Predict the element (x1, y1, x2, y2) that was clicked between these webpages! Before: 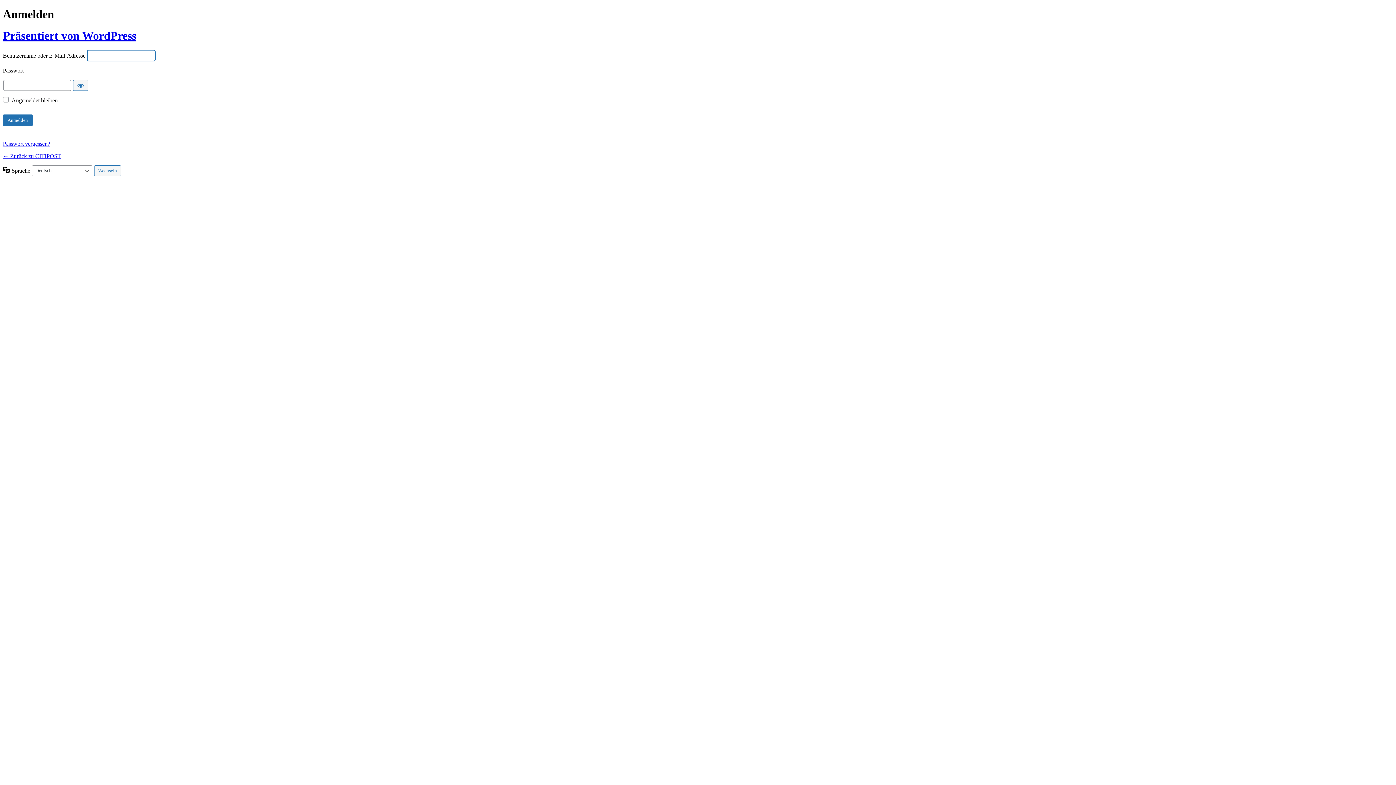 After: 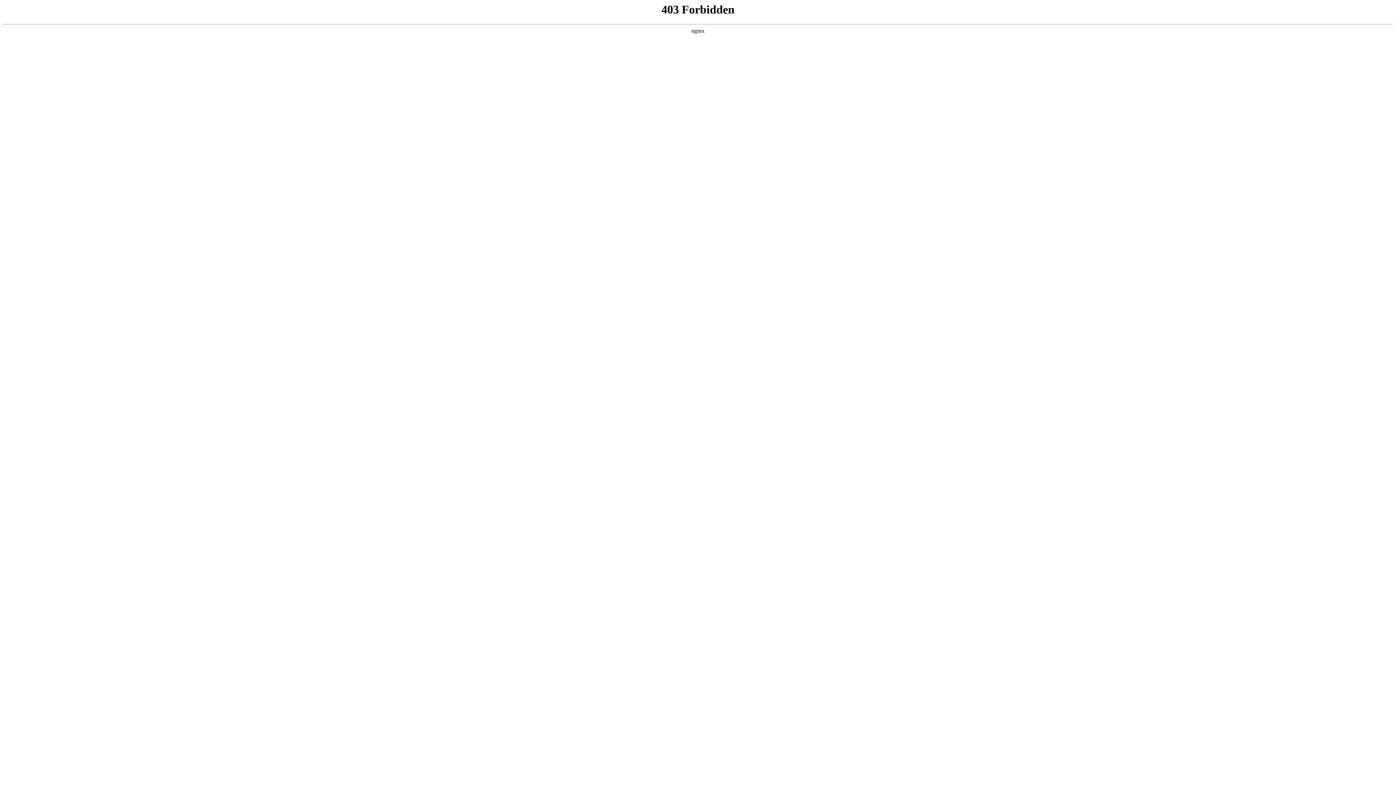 Action: bbox: (2, 29, 136, 42) label: Präsentiert von WordPress